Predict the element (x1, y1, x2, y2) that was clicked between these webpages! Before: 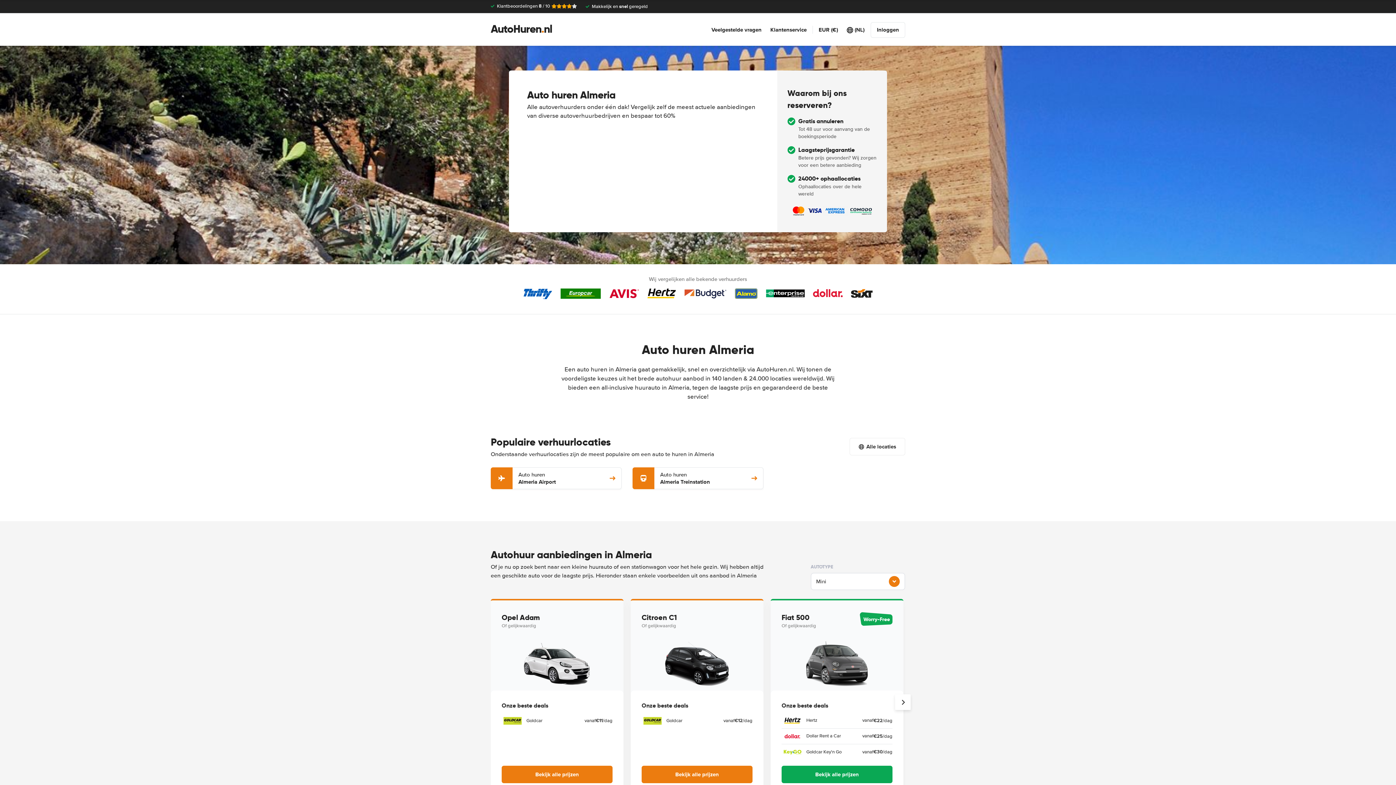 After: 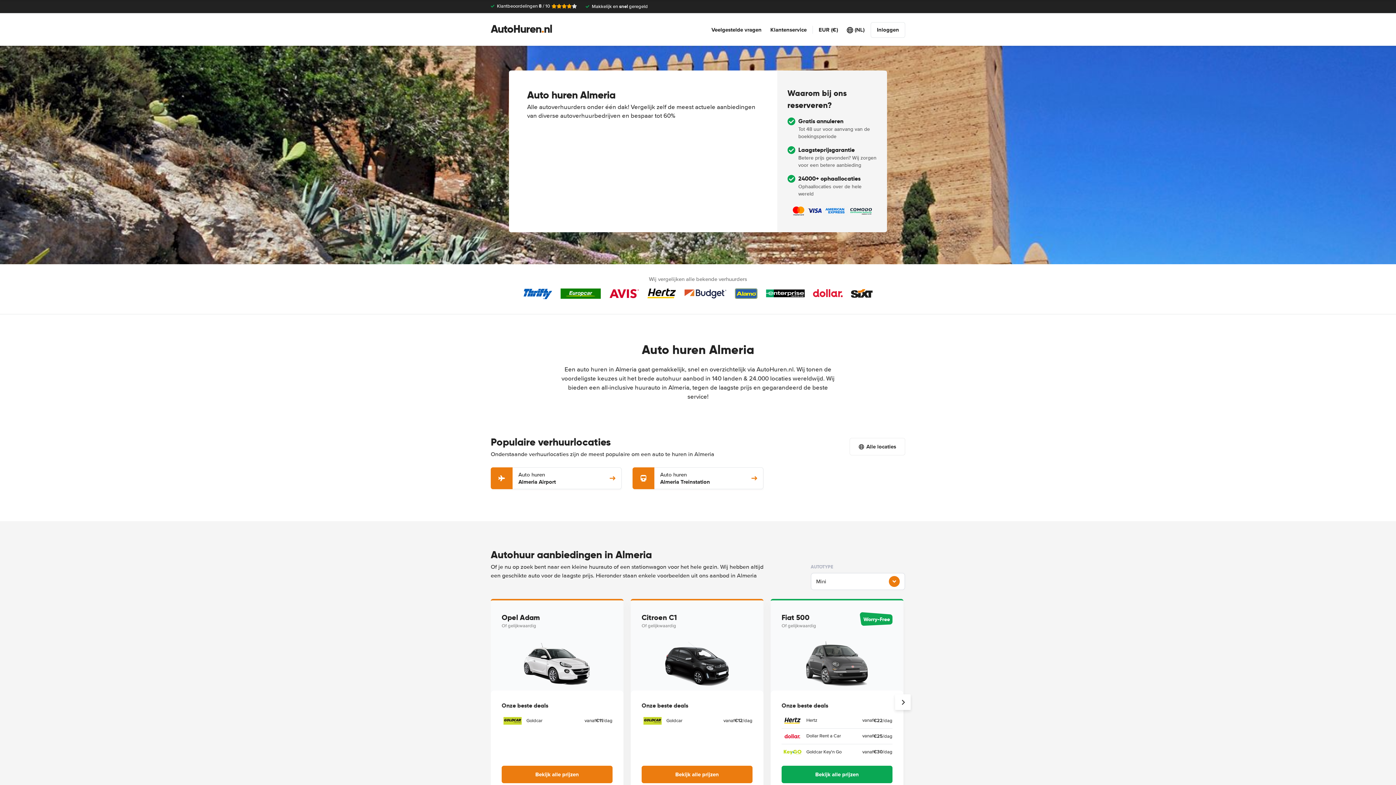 Action: bbox: (781, 766, 892, 783) label: Bekijk alle prijzen